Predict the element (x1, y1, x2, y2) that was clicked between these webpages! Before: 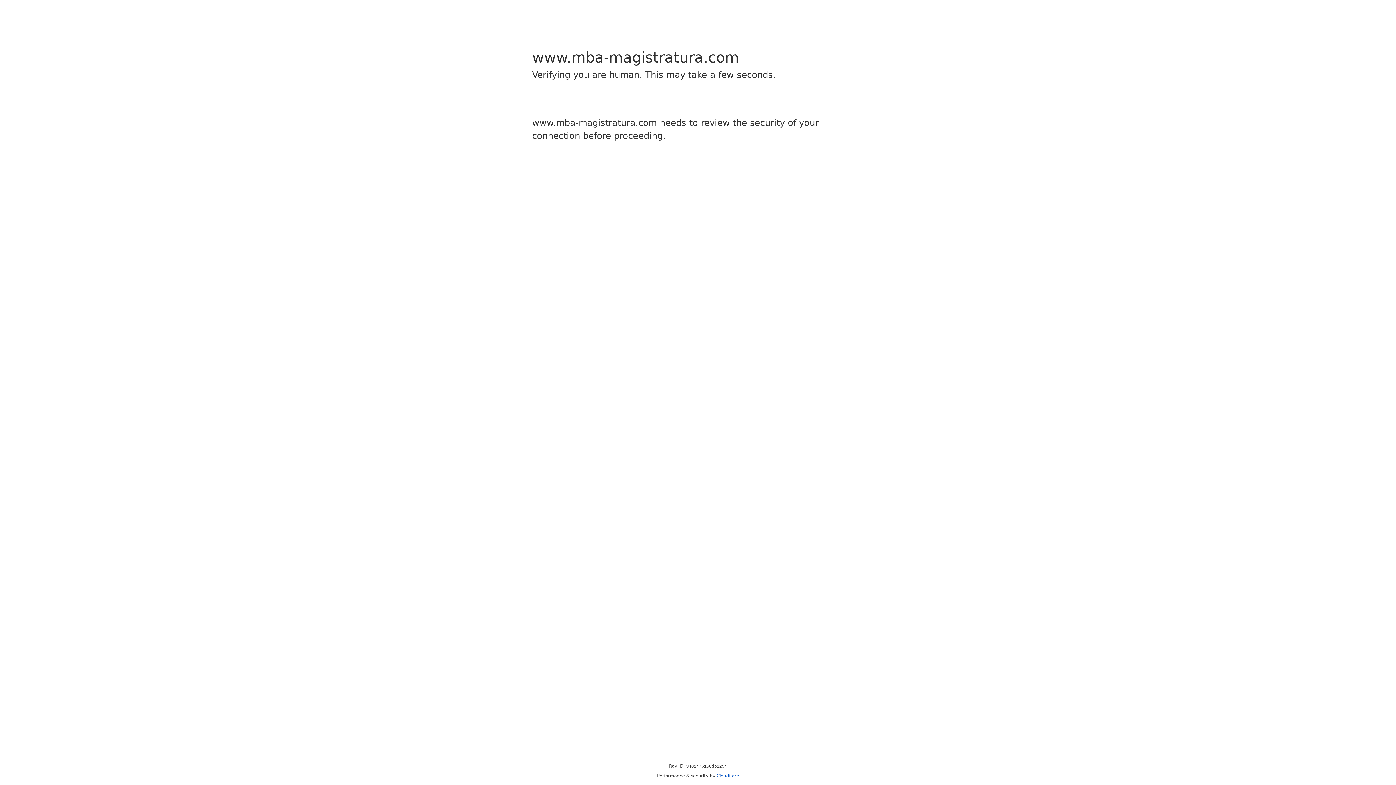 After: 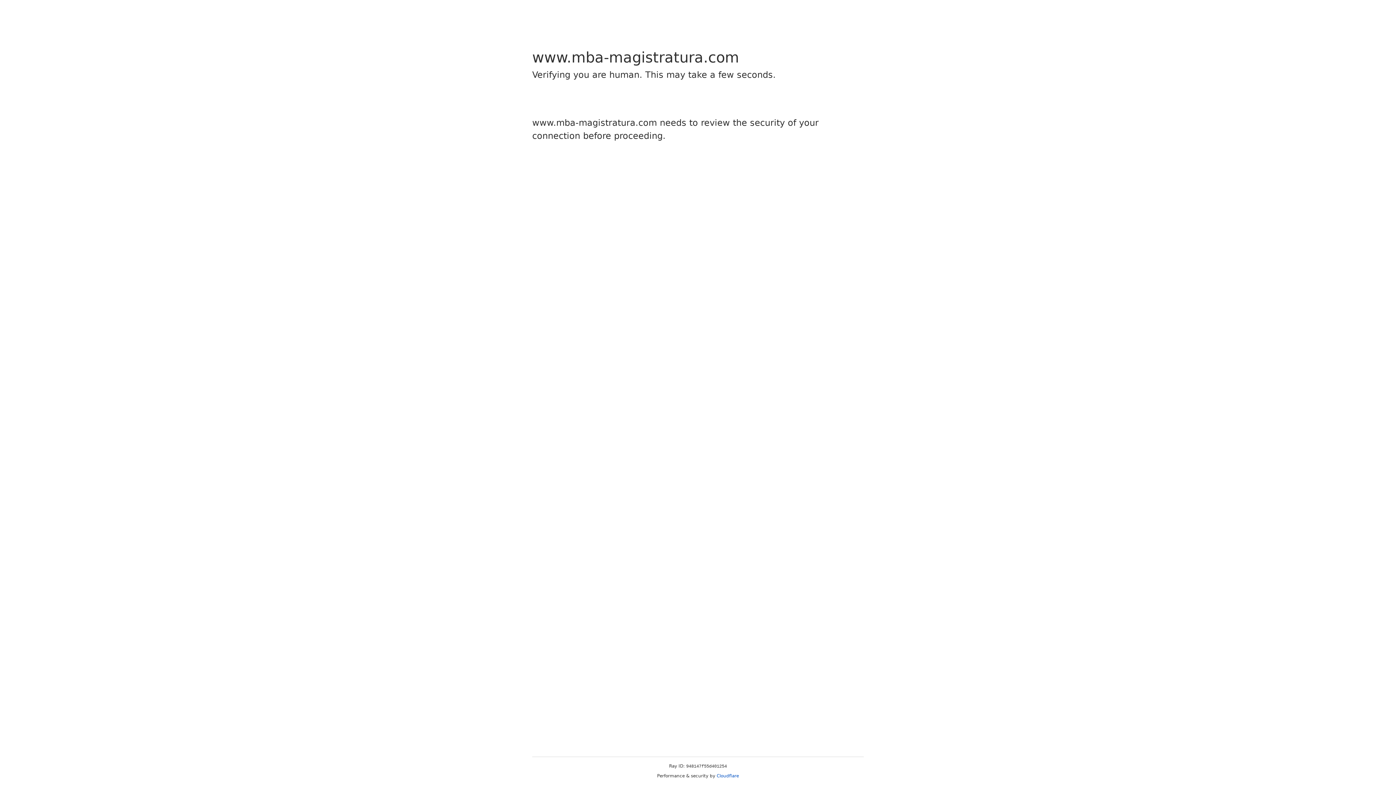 Action: label: Cloudflare bbox: (716, 773, 739, 778)